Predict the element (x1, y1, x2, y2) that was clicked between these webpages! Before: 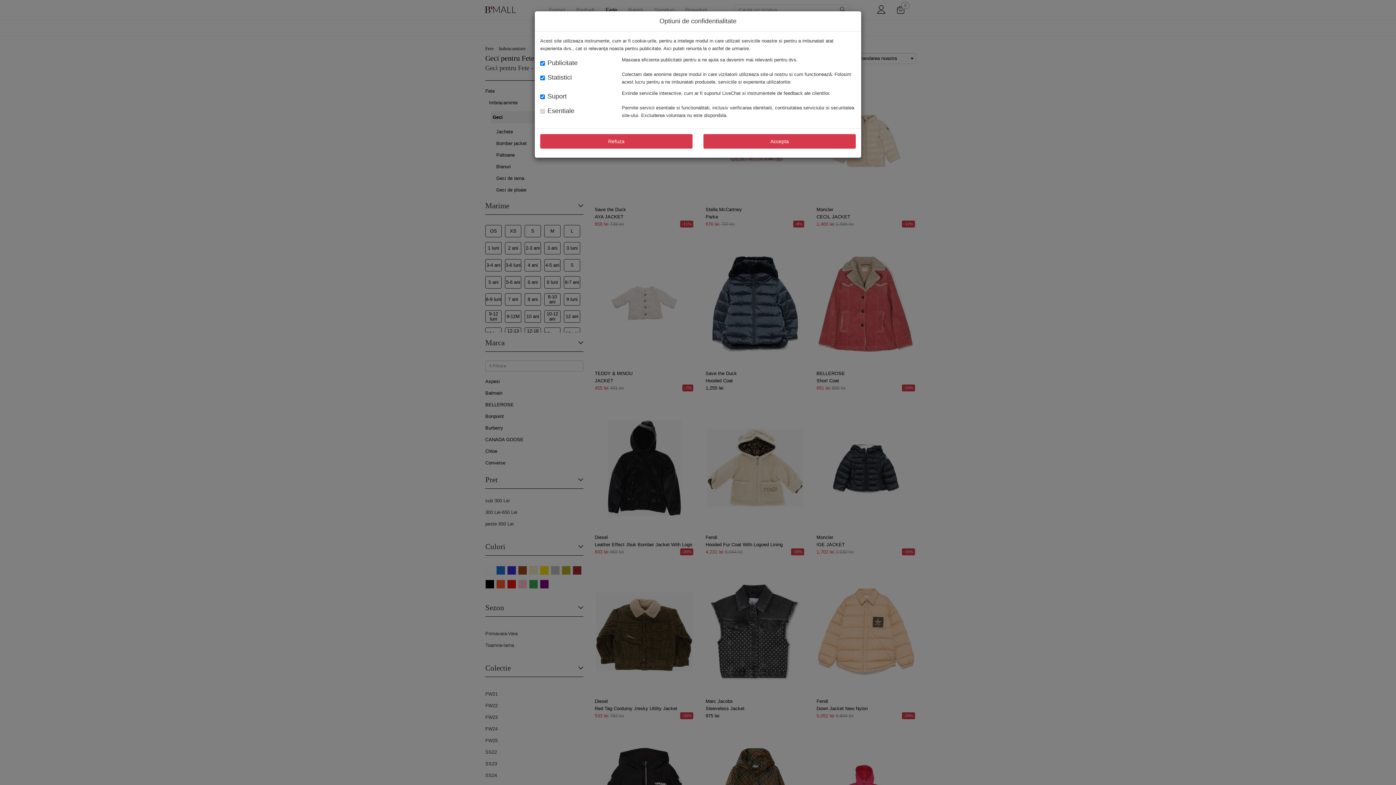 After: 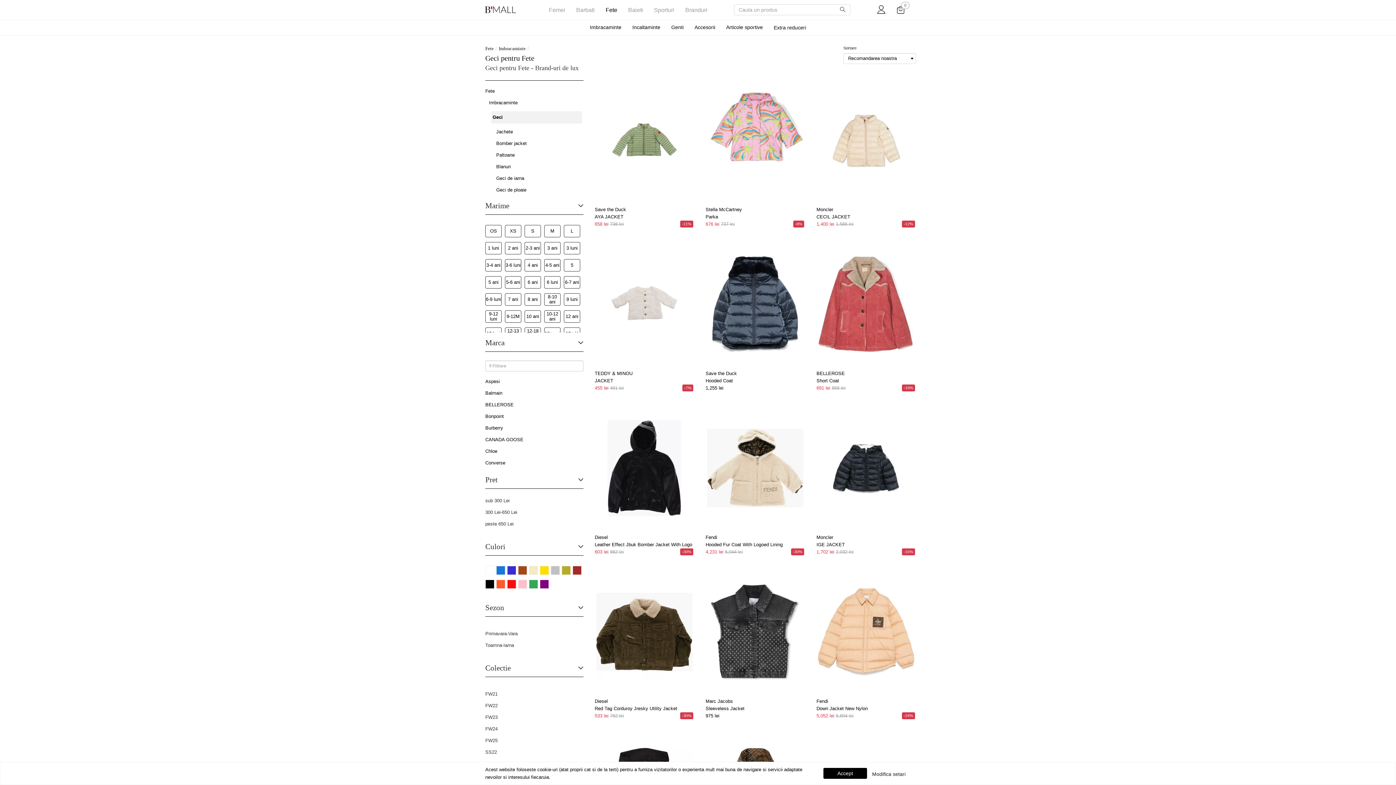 Action: bbox: (540, 134, 692, 148) label: Refuza